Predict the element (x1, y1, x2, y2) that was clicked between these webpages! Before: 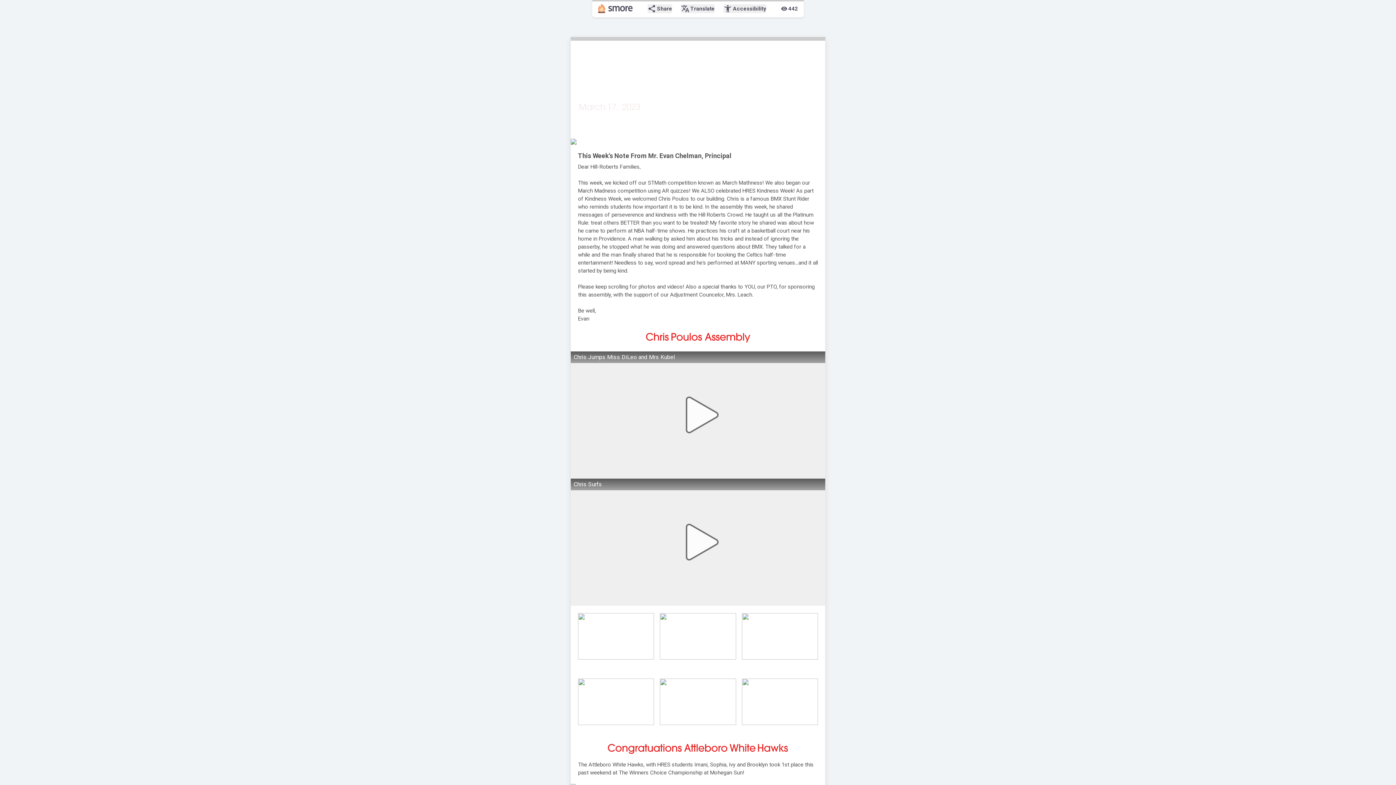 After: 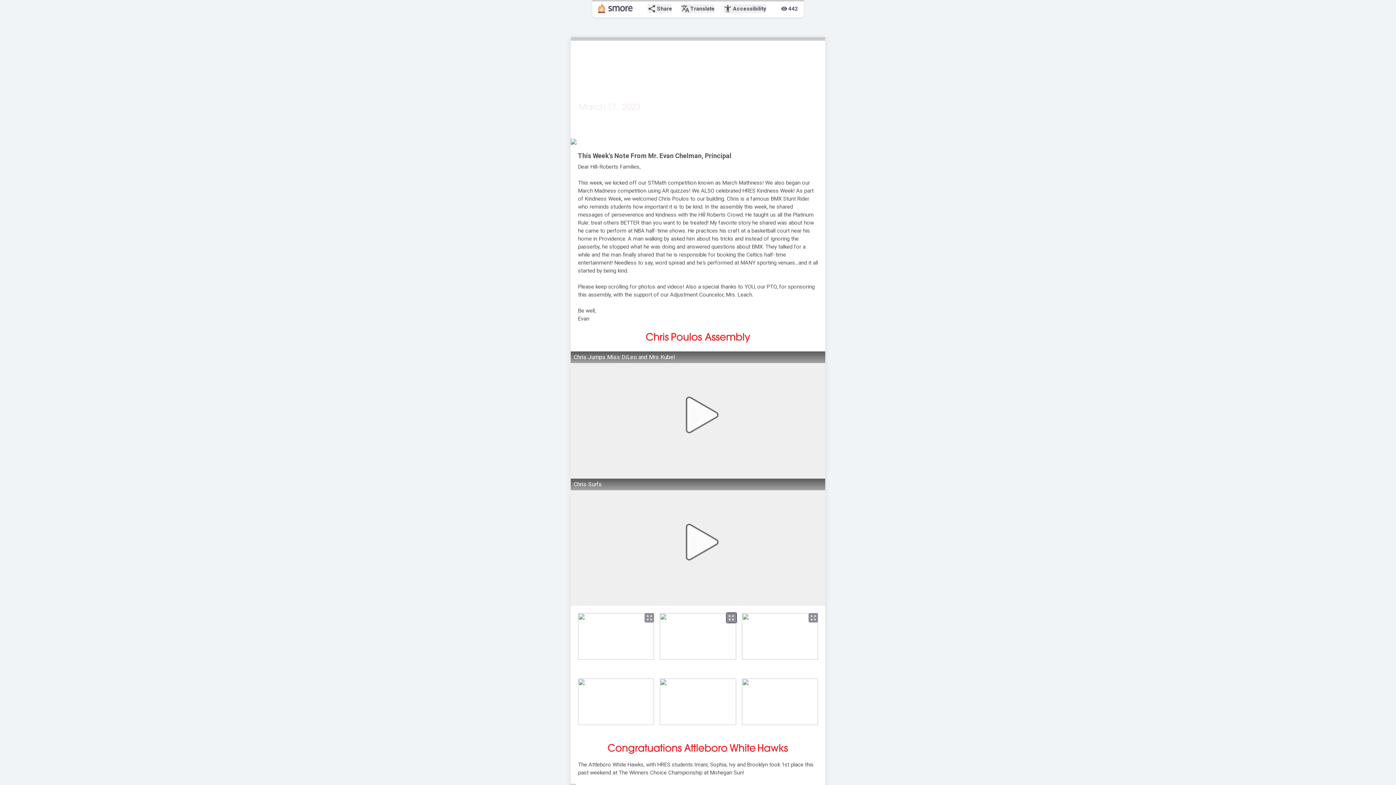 Action: label: zoom_out_map bbox: (726, 613, 736, 622)